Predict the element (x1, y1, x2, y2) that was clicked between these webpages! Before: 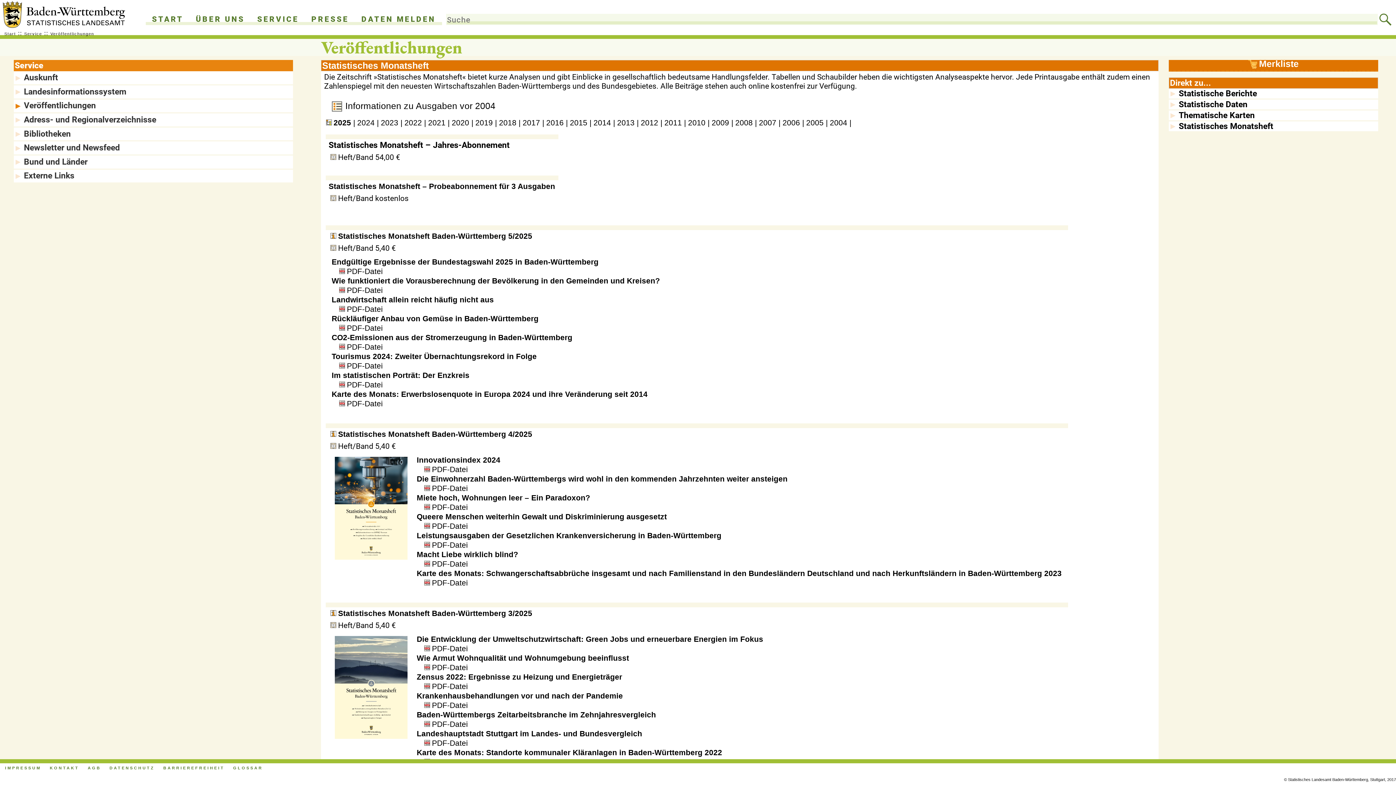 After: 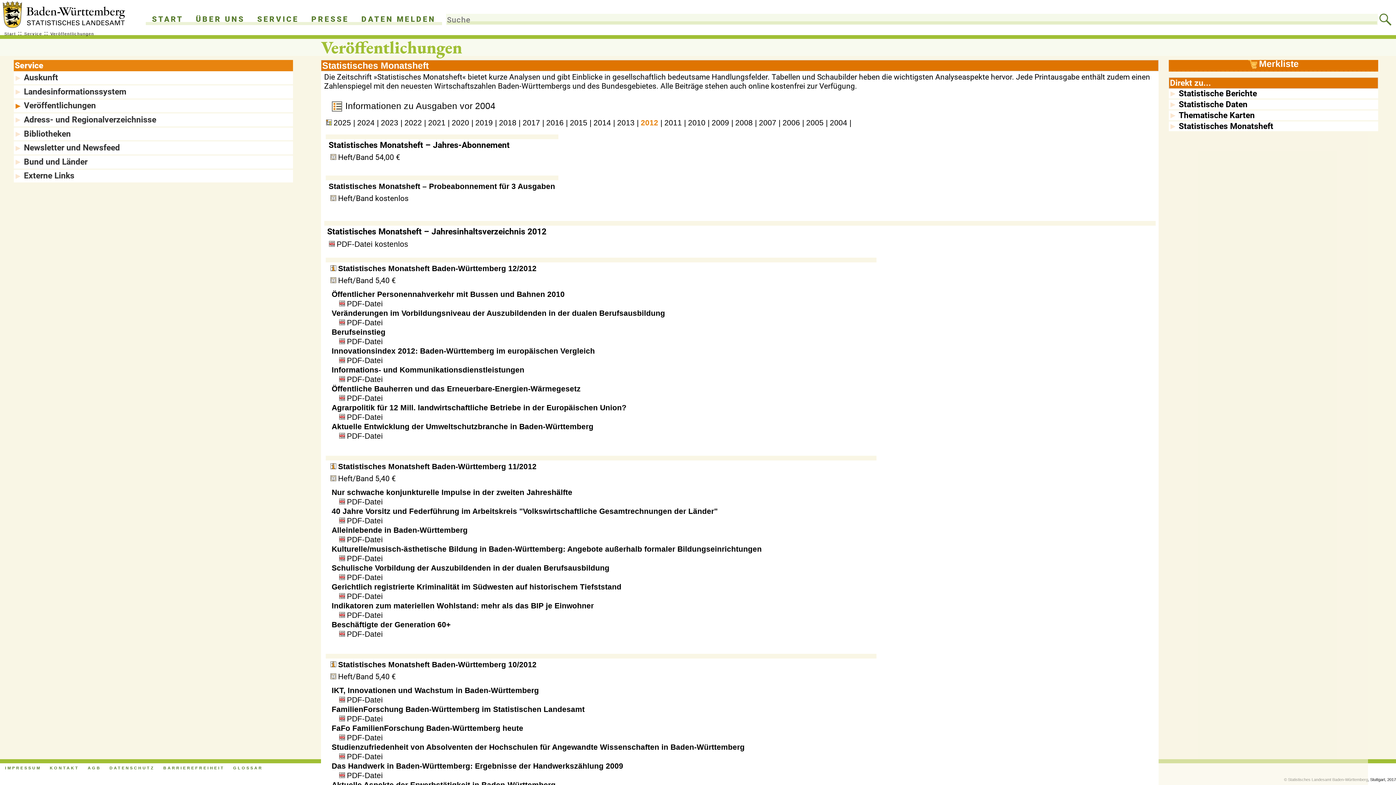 Action: bbox: (640, 118, 658, 126) label: 2012